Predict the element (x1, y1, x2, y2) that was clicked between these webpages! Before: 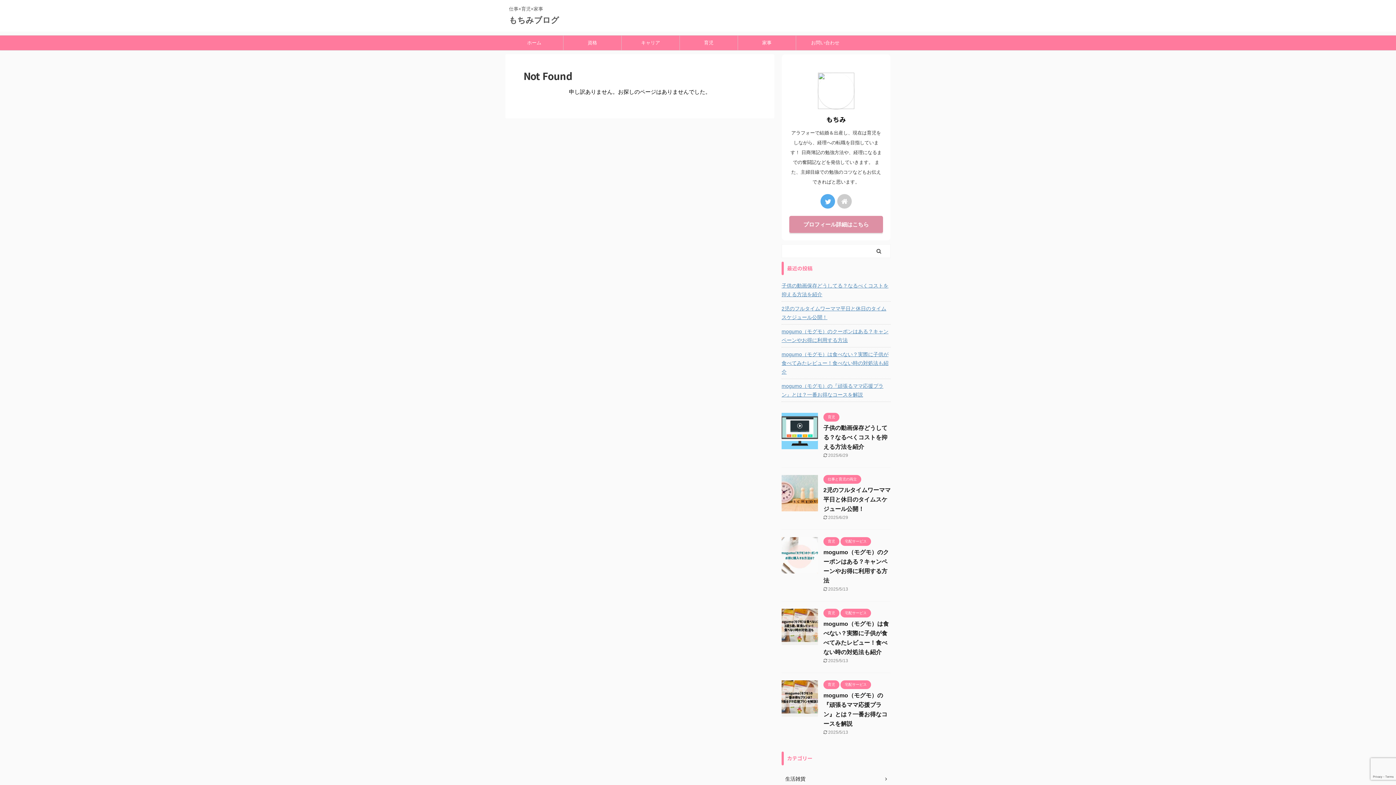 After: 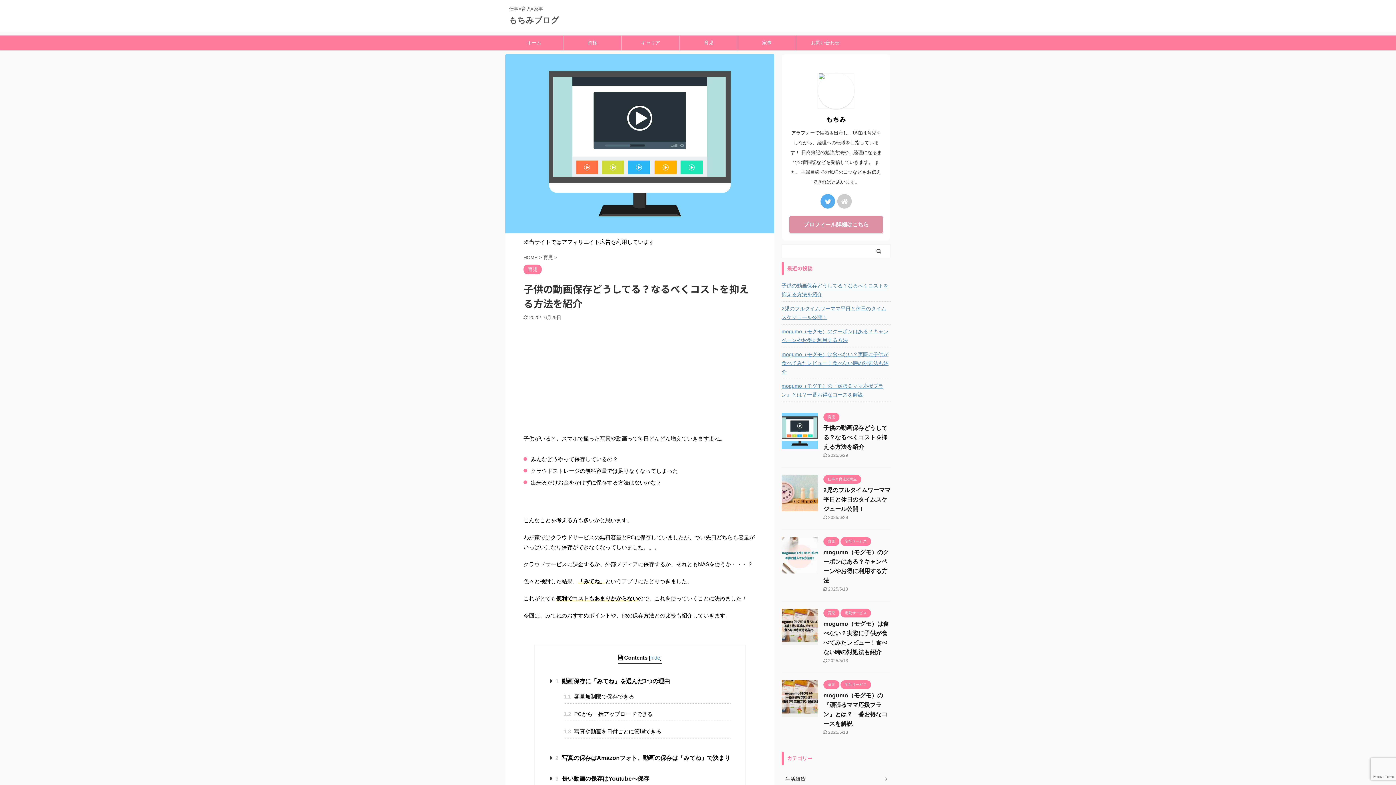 Action: bbox: (781, 278, 890, 300) label: 子供の動画保存どうしてる？なるべくコストを抑える方法を紹介